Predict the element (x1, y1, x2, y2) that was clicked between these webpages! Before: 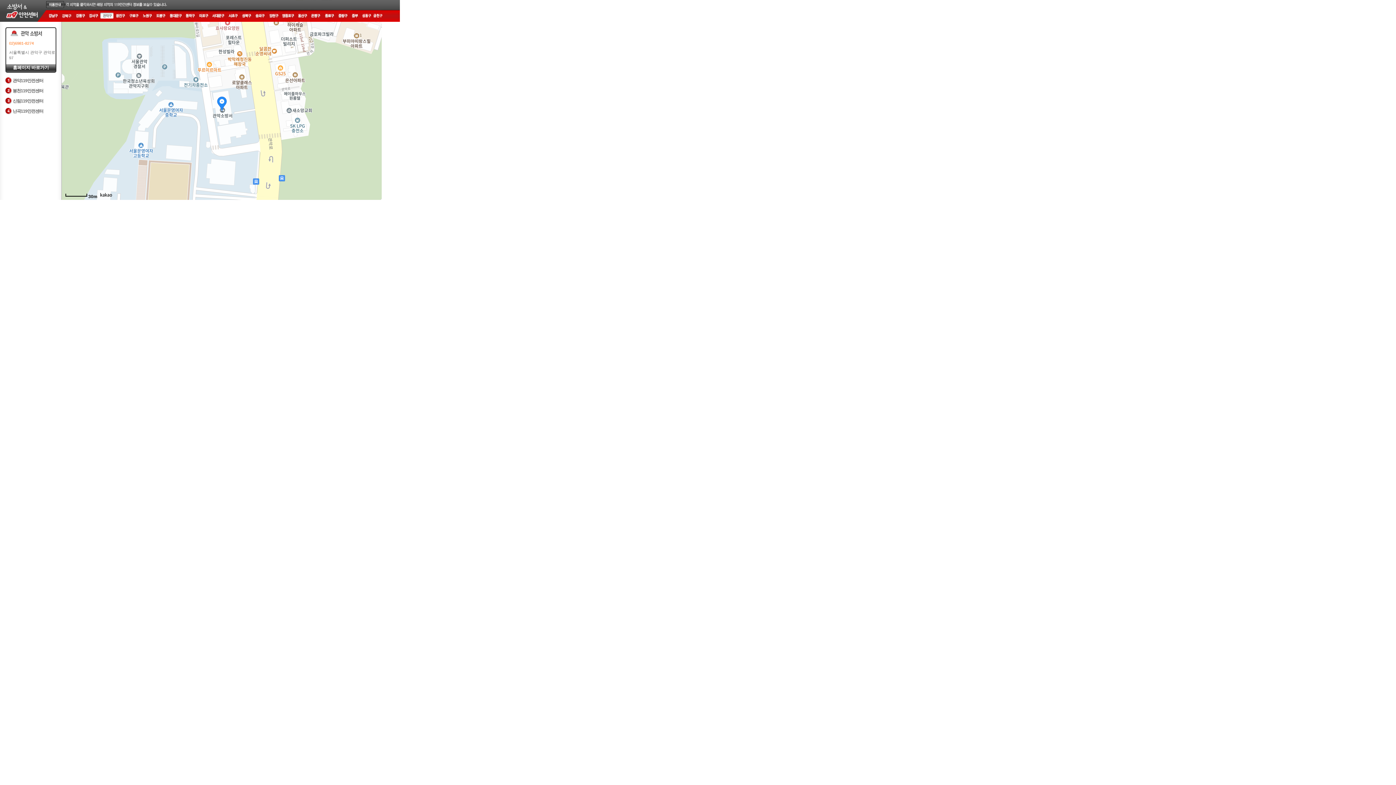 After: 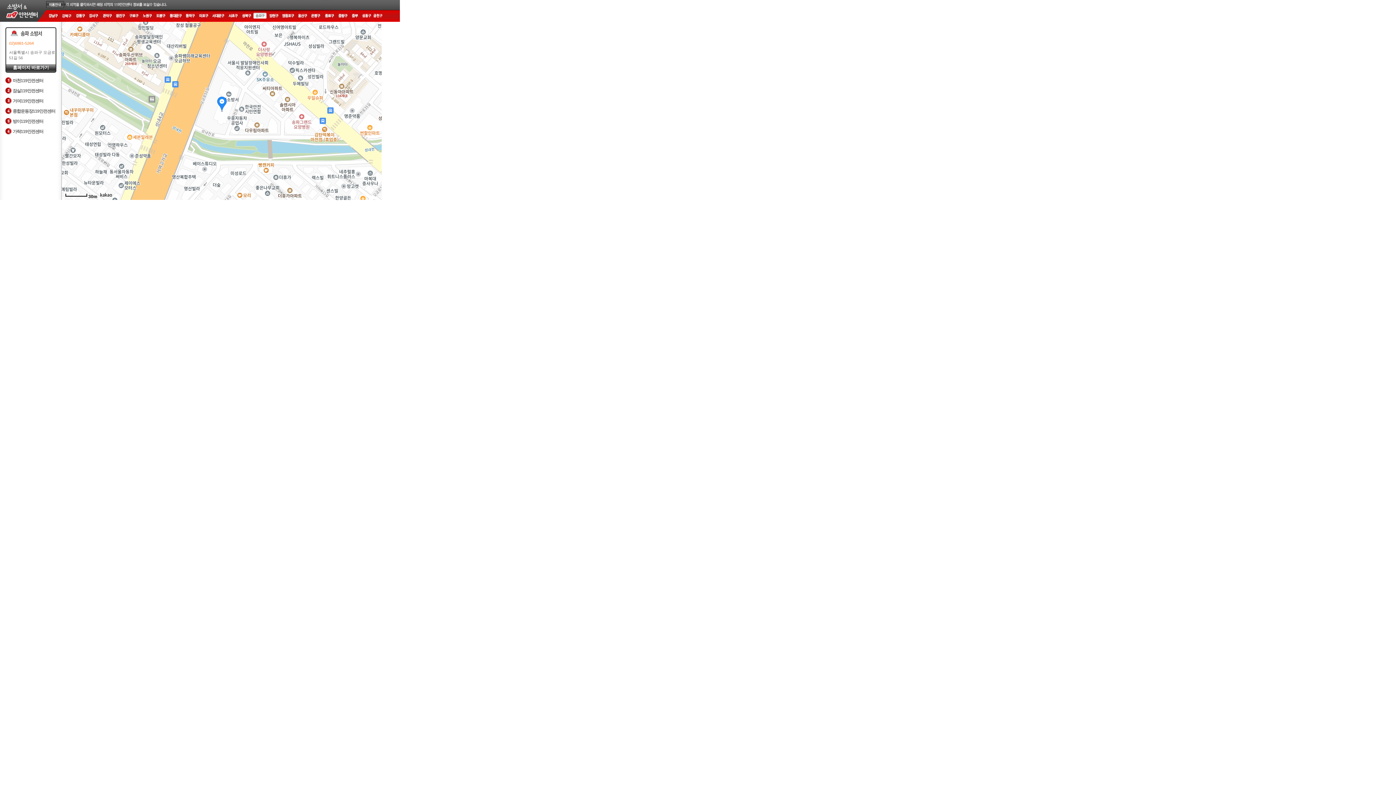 Action: bbox: (253, 13, 266, 18)